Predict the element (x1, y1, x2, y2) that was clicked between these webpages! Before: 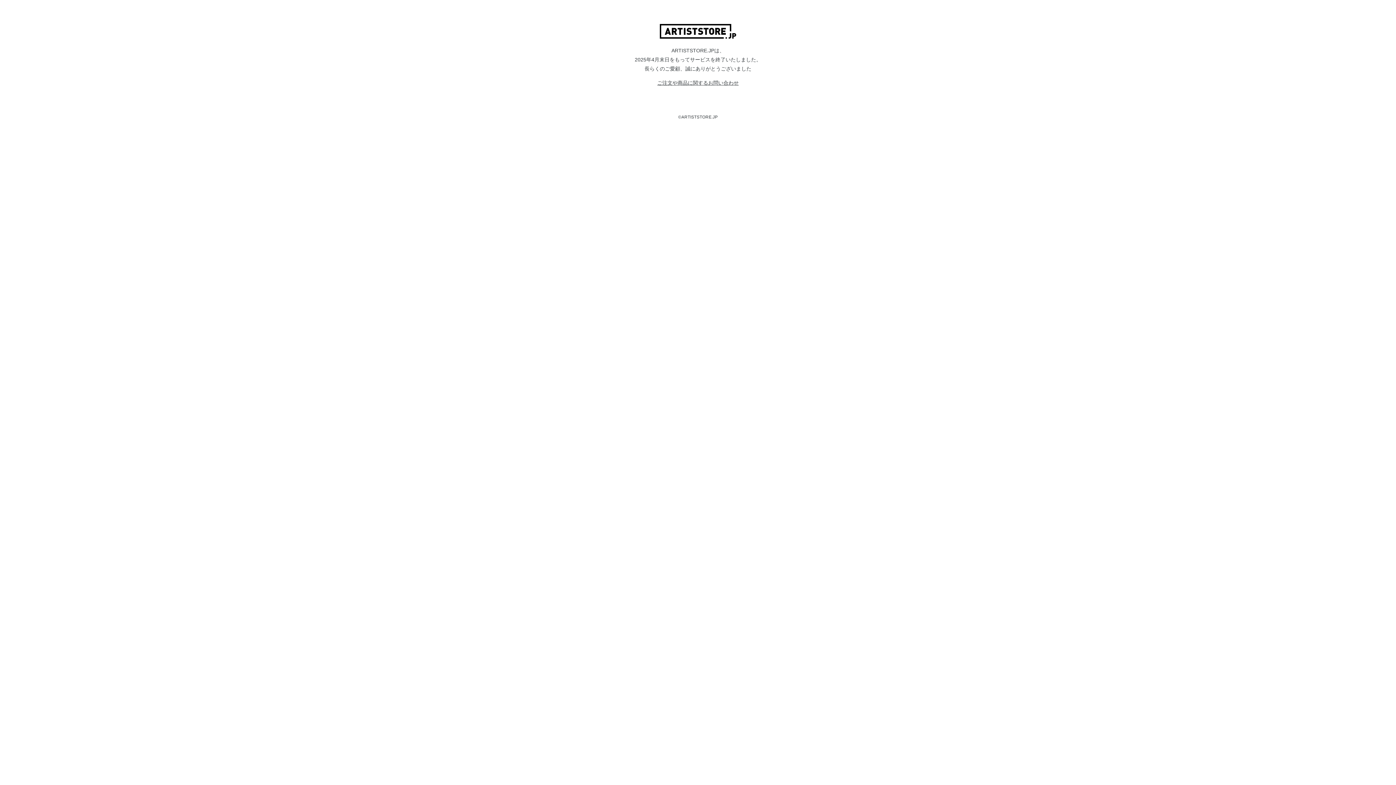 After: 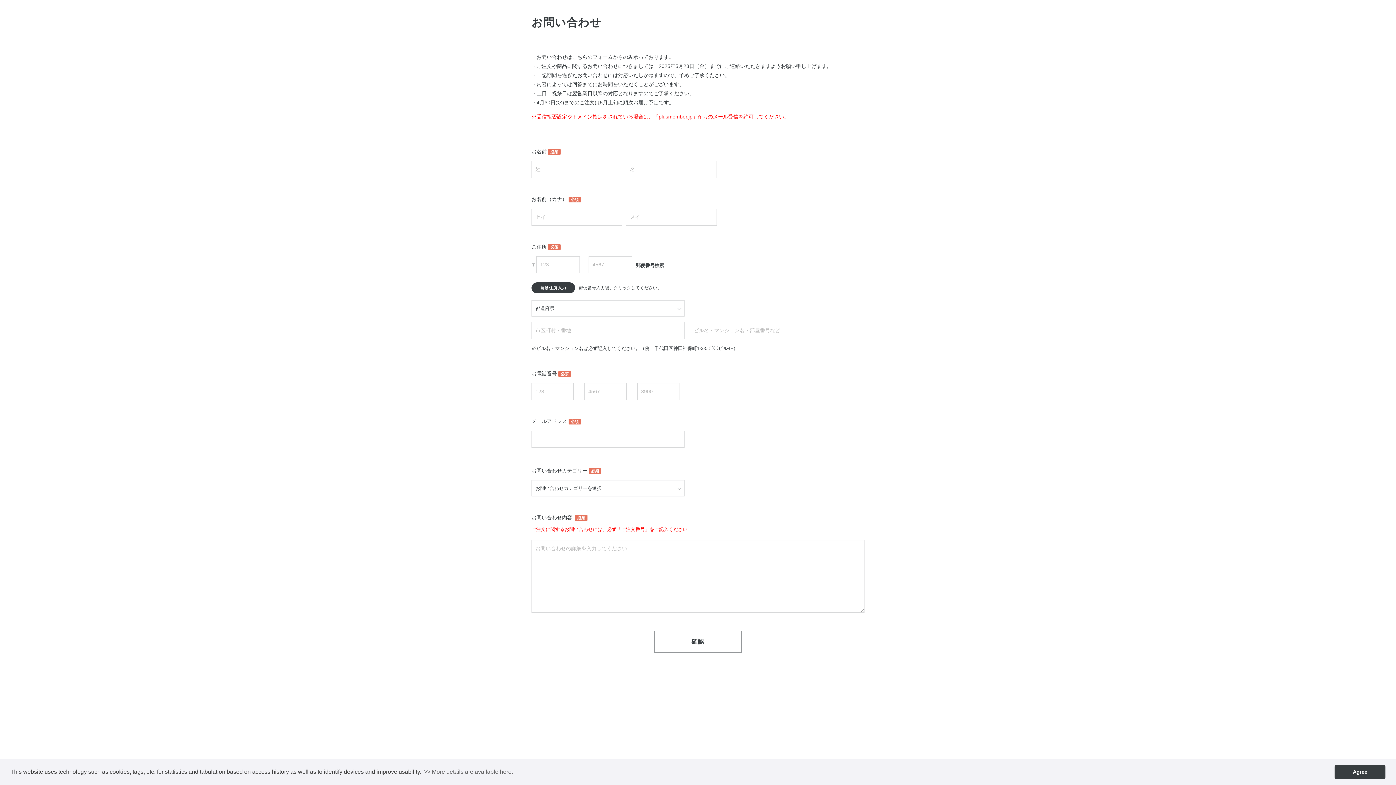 Action: label: ご注文や商品に関するお問い合わせ bbox: (69, 78, 1326, 87)